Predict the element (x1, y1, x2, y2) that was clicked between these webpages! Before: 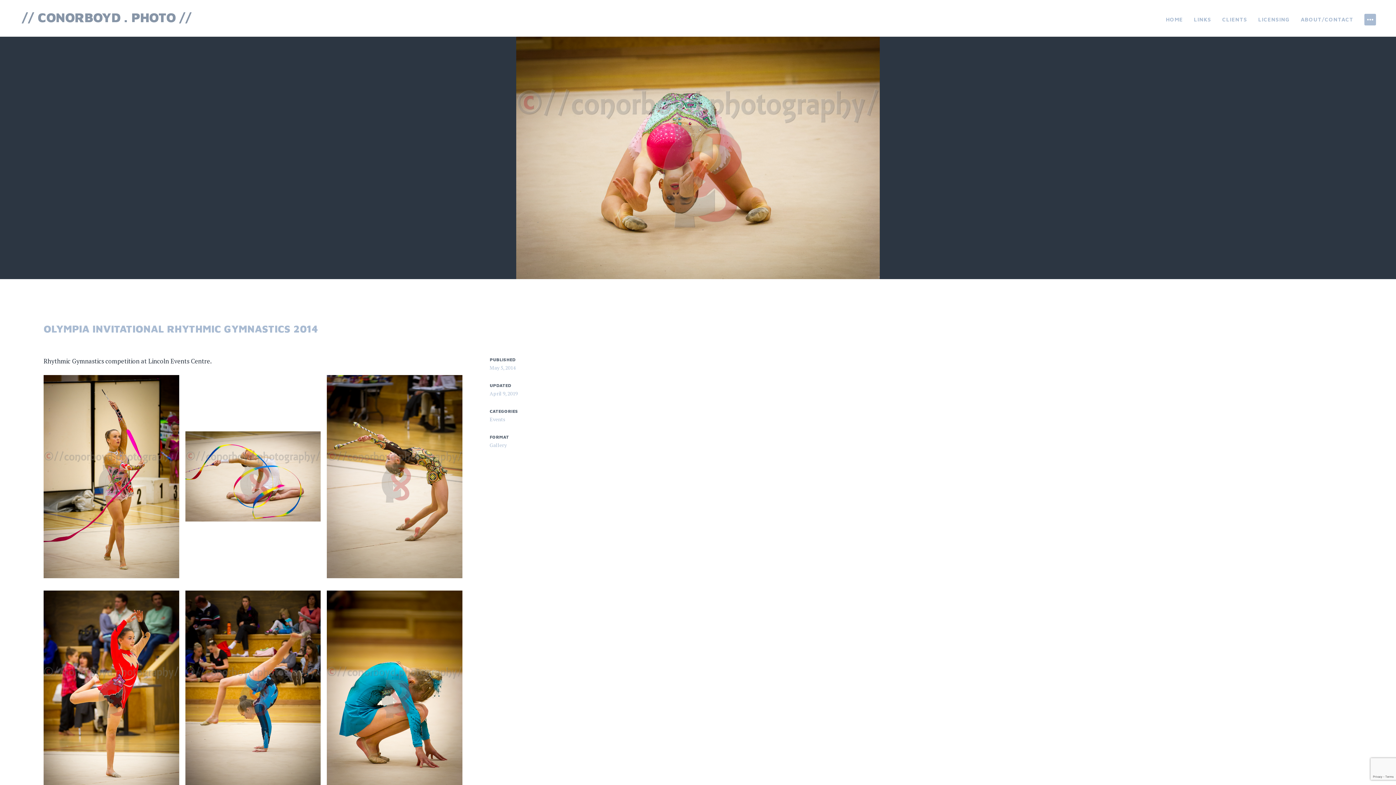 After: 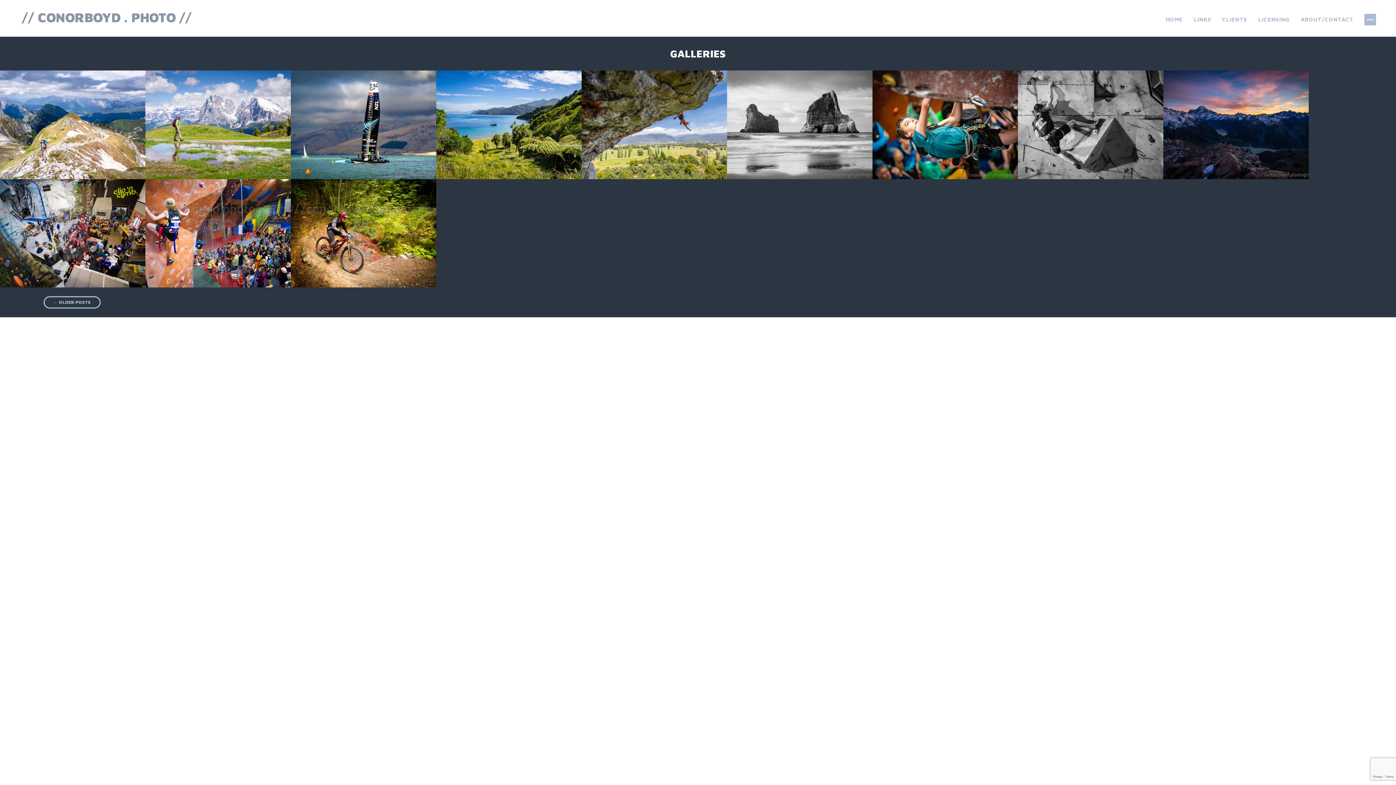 Action: label: Gallery bbox: (489, 441, 506, 448)